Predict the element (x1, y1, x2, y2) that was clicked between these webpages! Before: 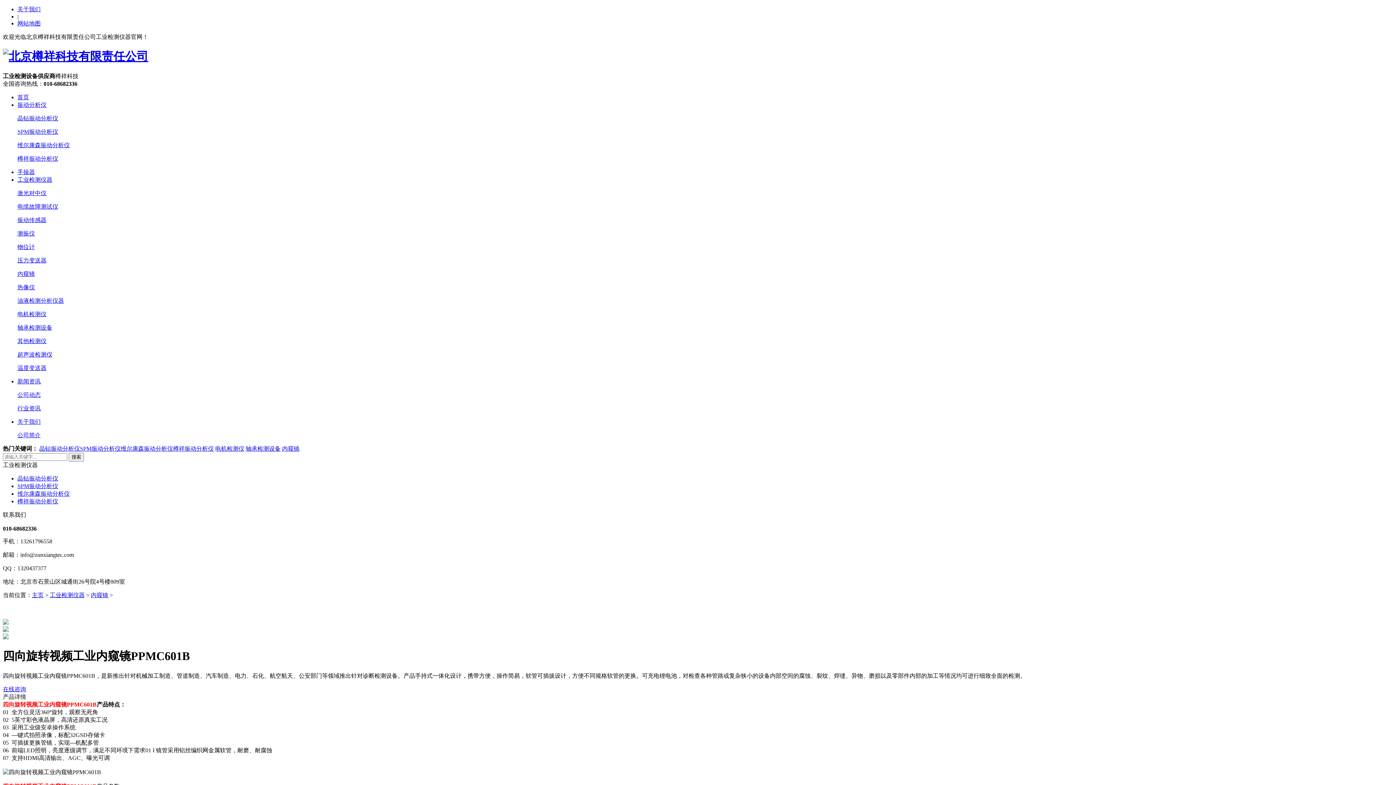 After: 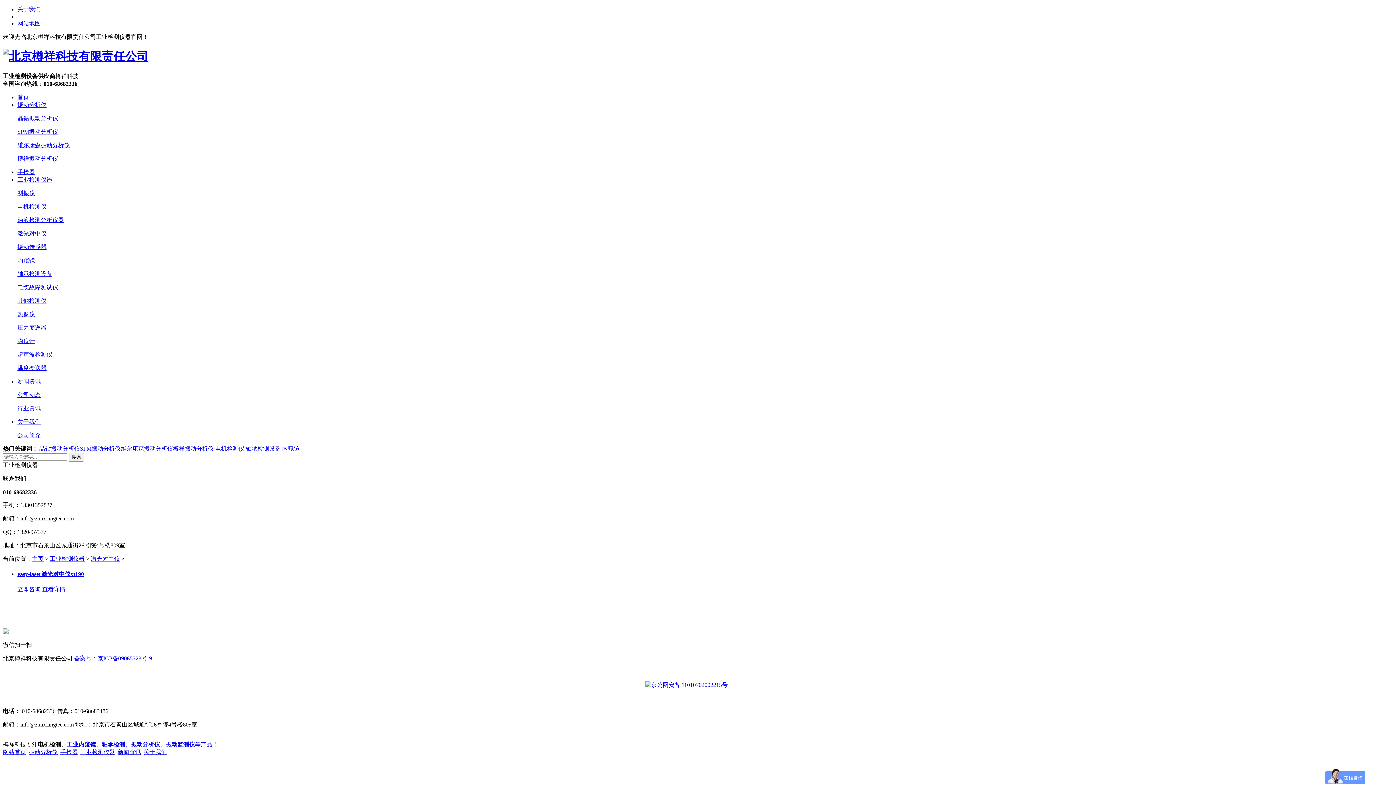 Action: bbox: (17, 190, 46, 196) label: 激光对中仪